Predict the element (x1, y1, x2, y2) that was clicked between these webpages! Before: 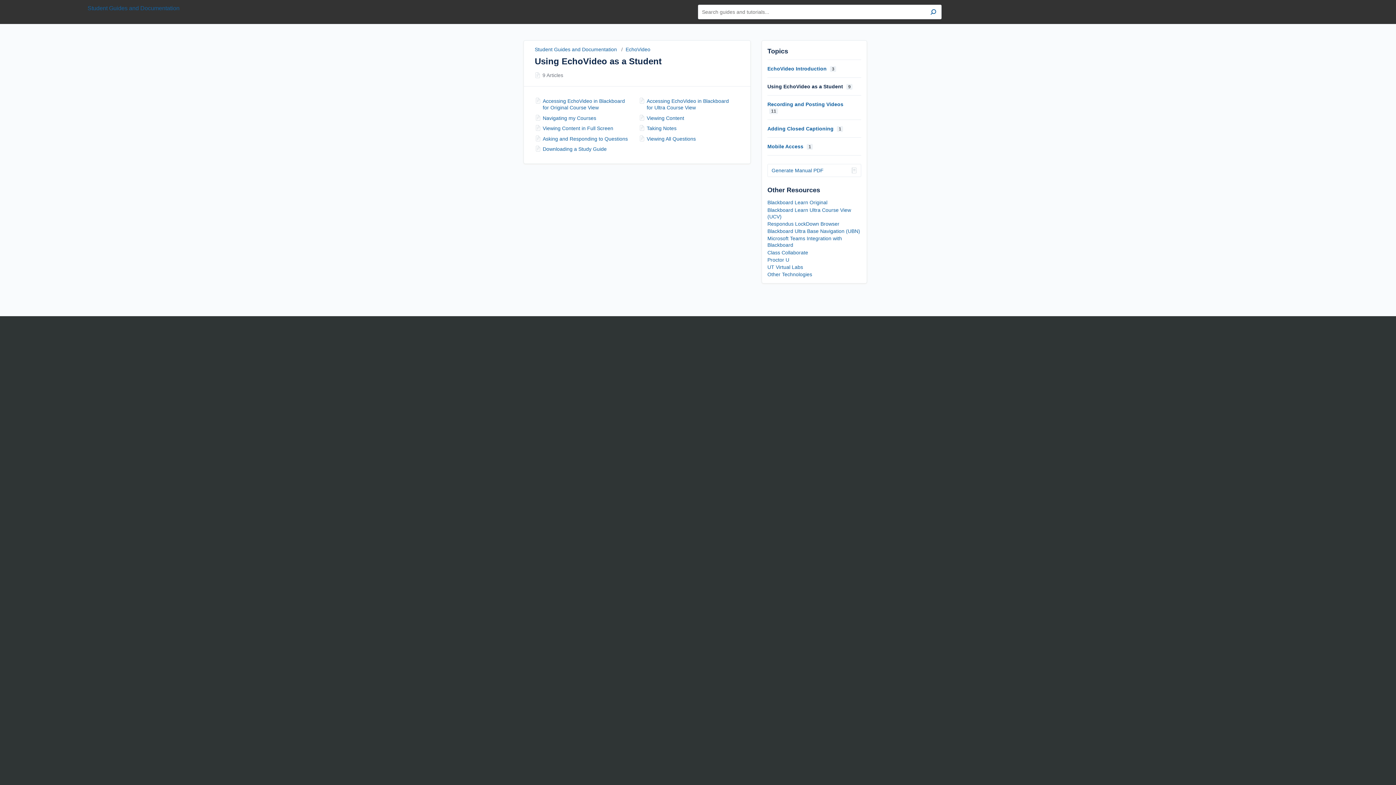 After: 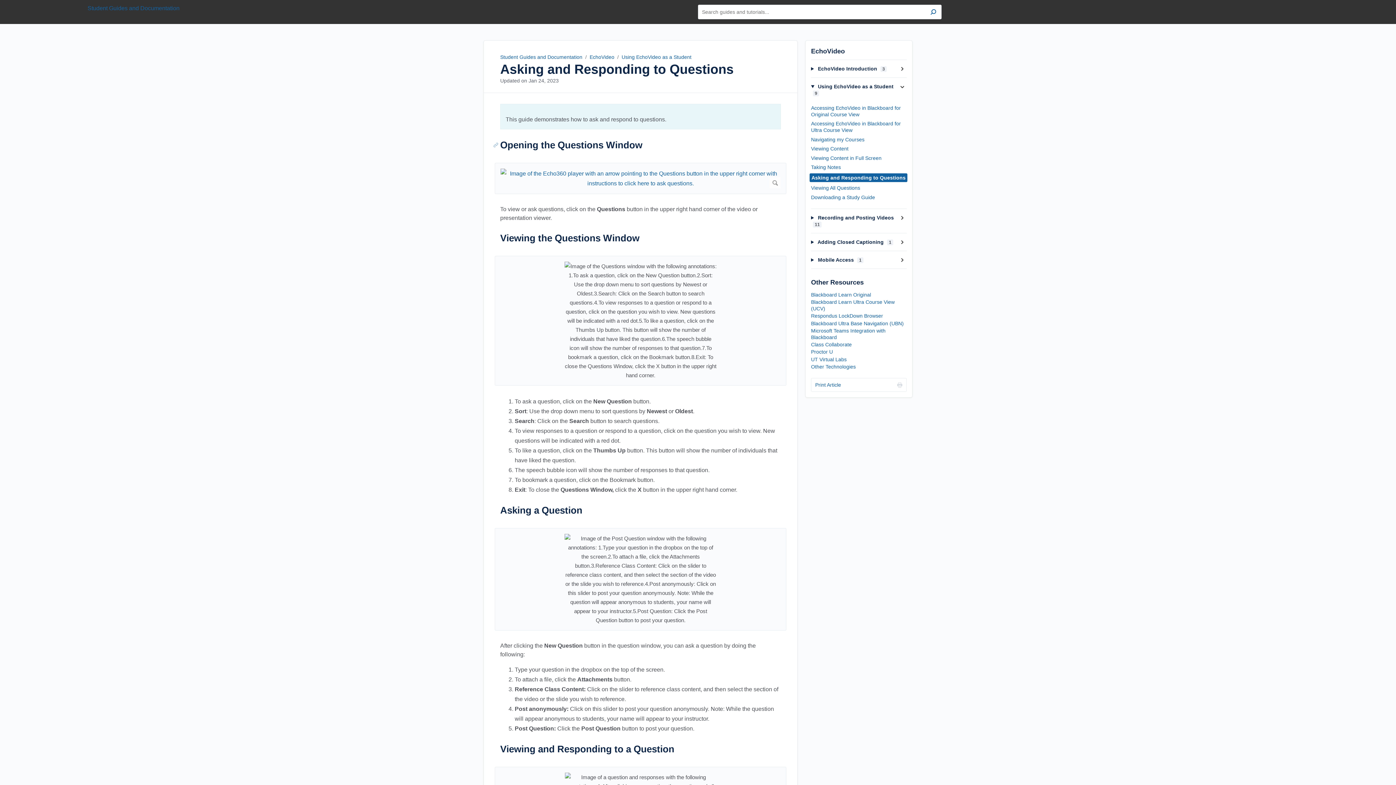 Action: bbox: (542, 135, 635, 142) label: Asking and Responding to Questions